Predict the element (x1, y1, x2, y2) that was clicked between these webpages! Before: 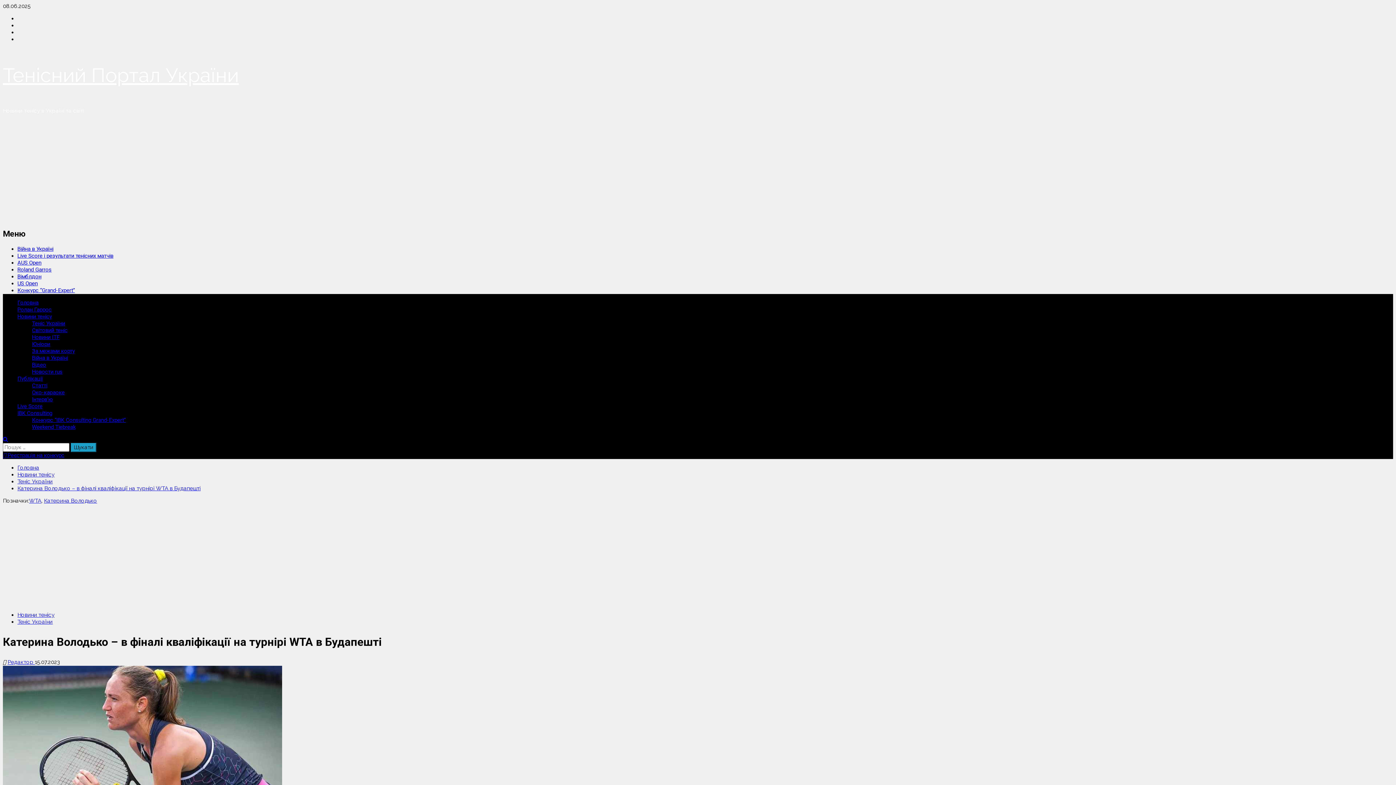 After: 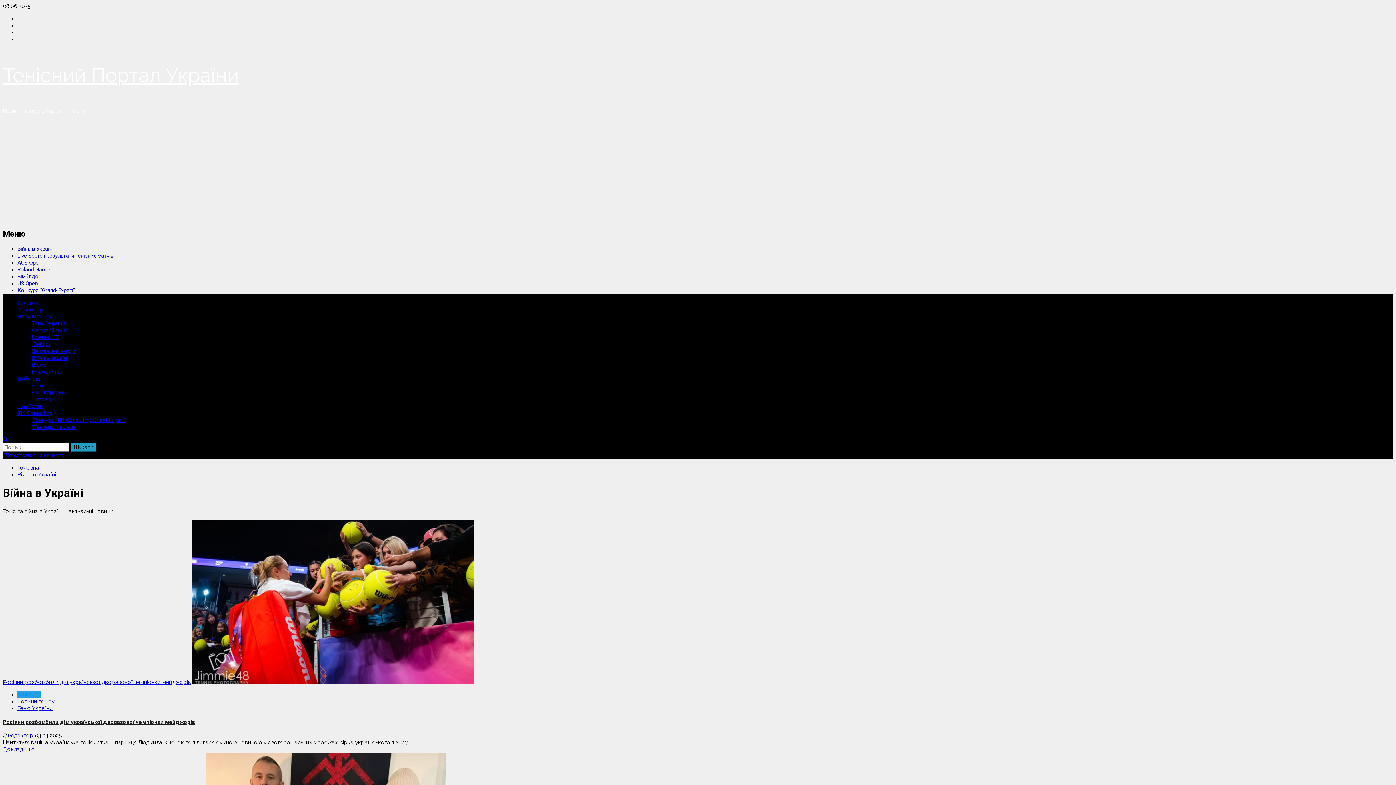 Action: bbox: (17, 245, 53, 252) label: Війна в Україні